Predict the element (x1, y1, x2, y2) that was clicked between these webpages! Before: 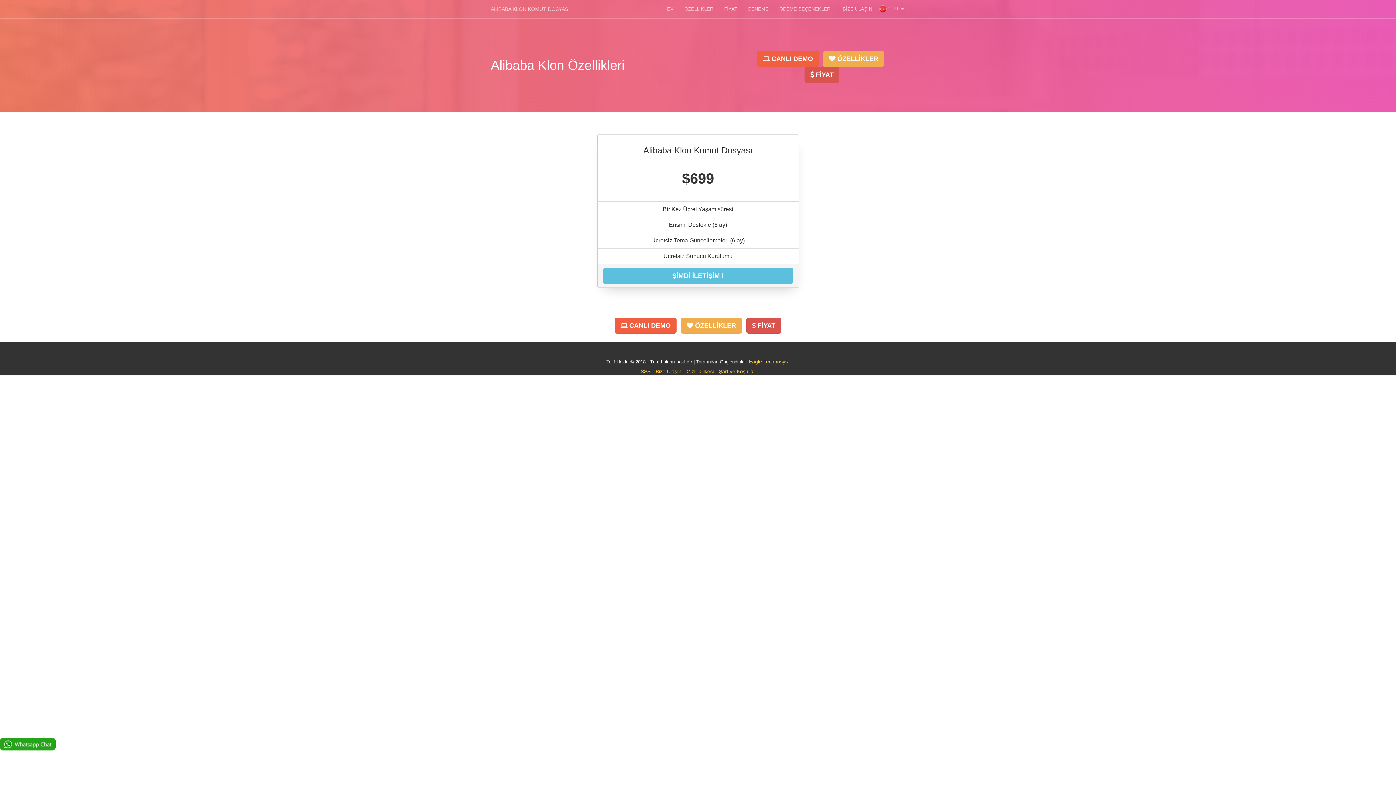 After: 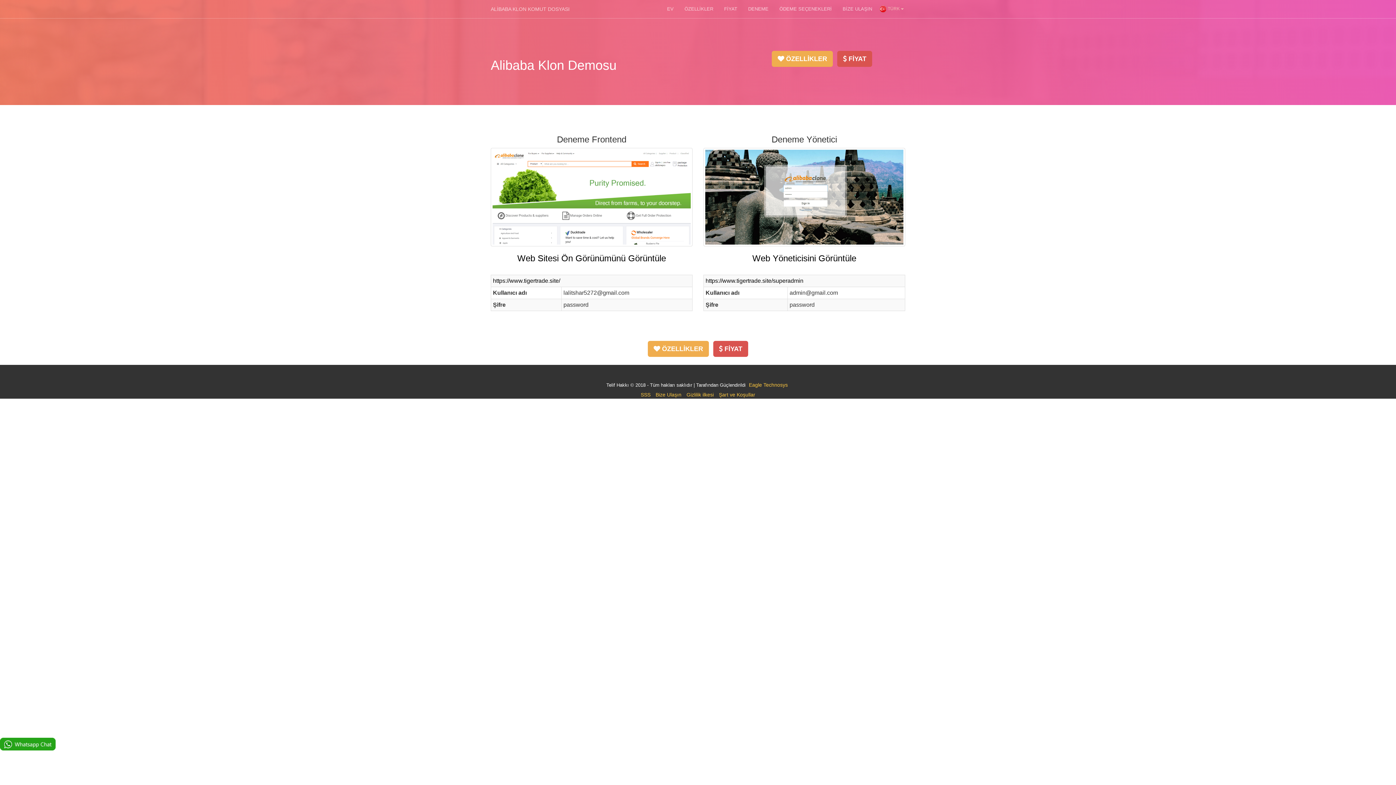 Action: bbox: (757, 50, 819, 66) label:  CANLI DEMO